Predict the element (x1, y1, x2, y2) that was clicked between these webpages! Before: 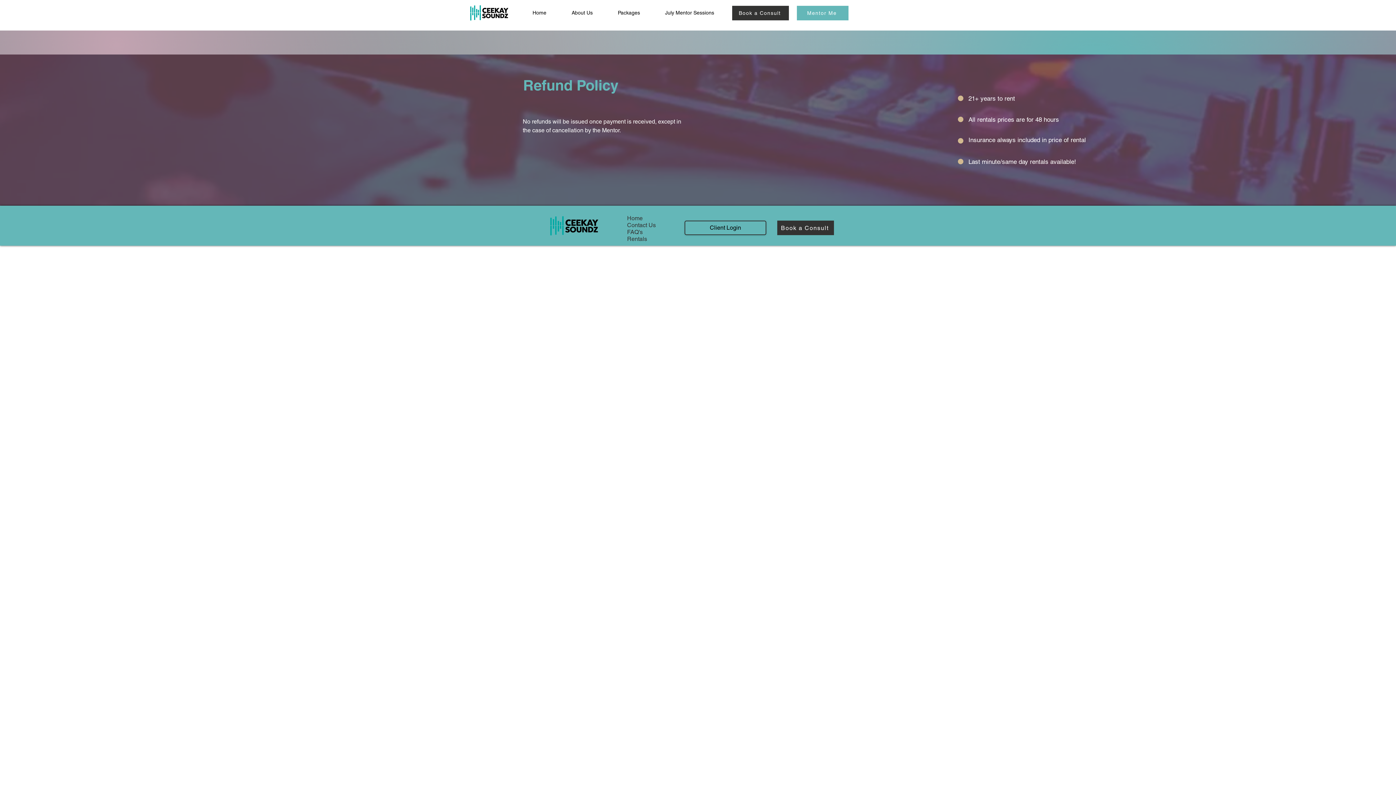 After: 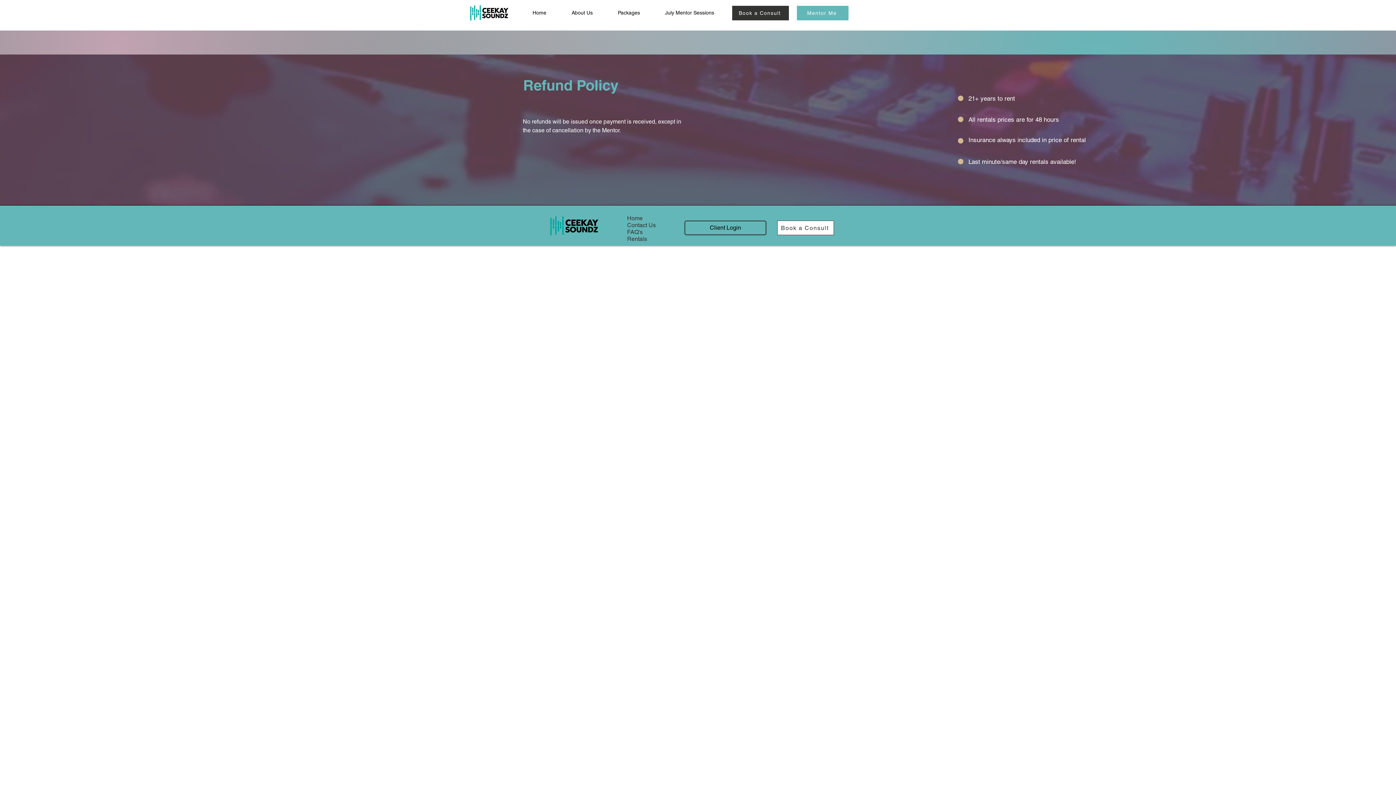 Action: bbox: (777, 220, 834, 235) label: Book a Consult